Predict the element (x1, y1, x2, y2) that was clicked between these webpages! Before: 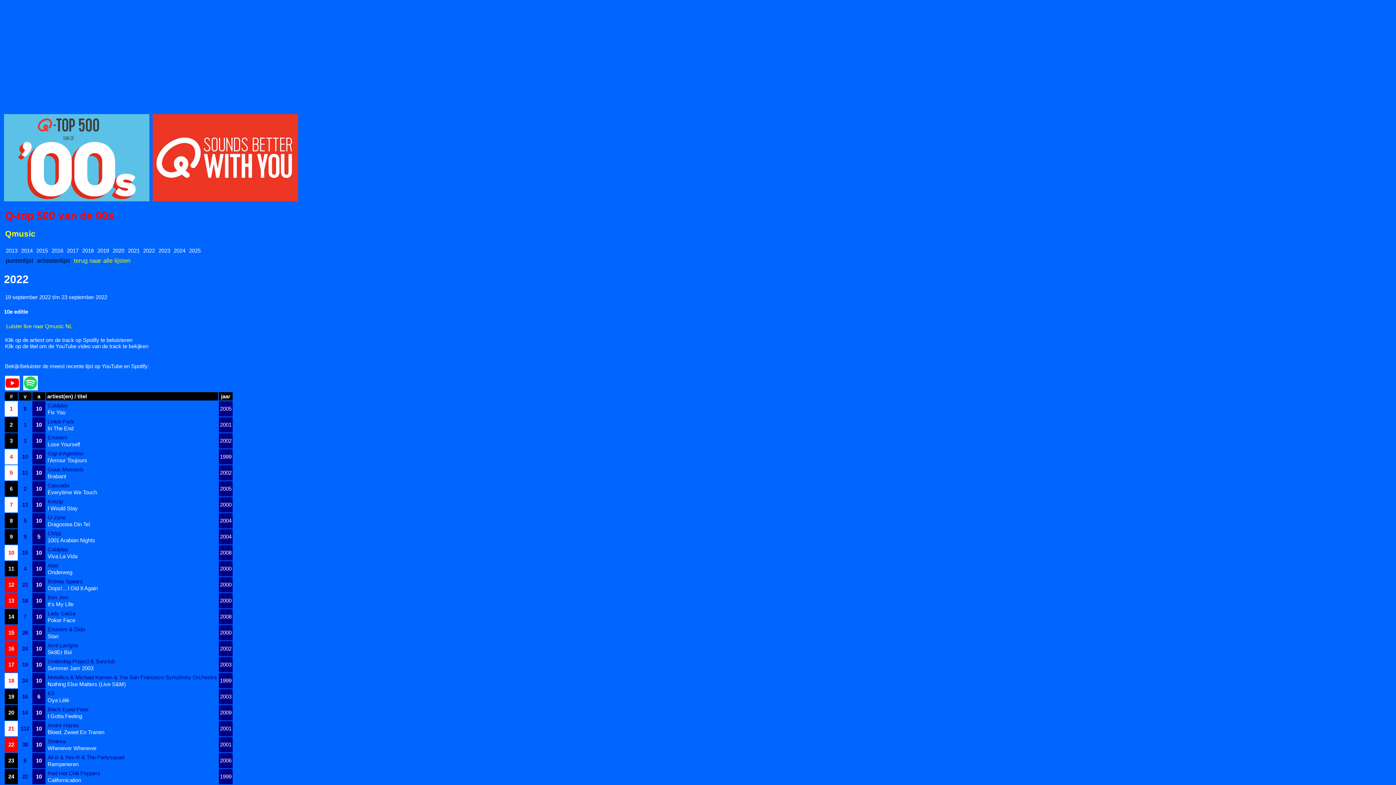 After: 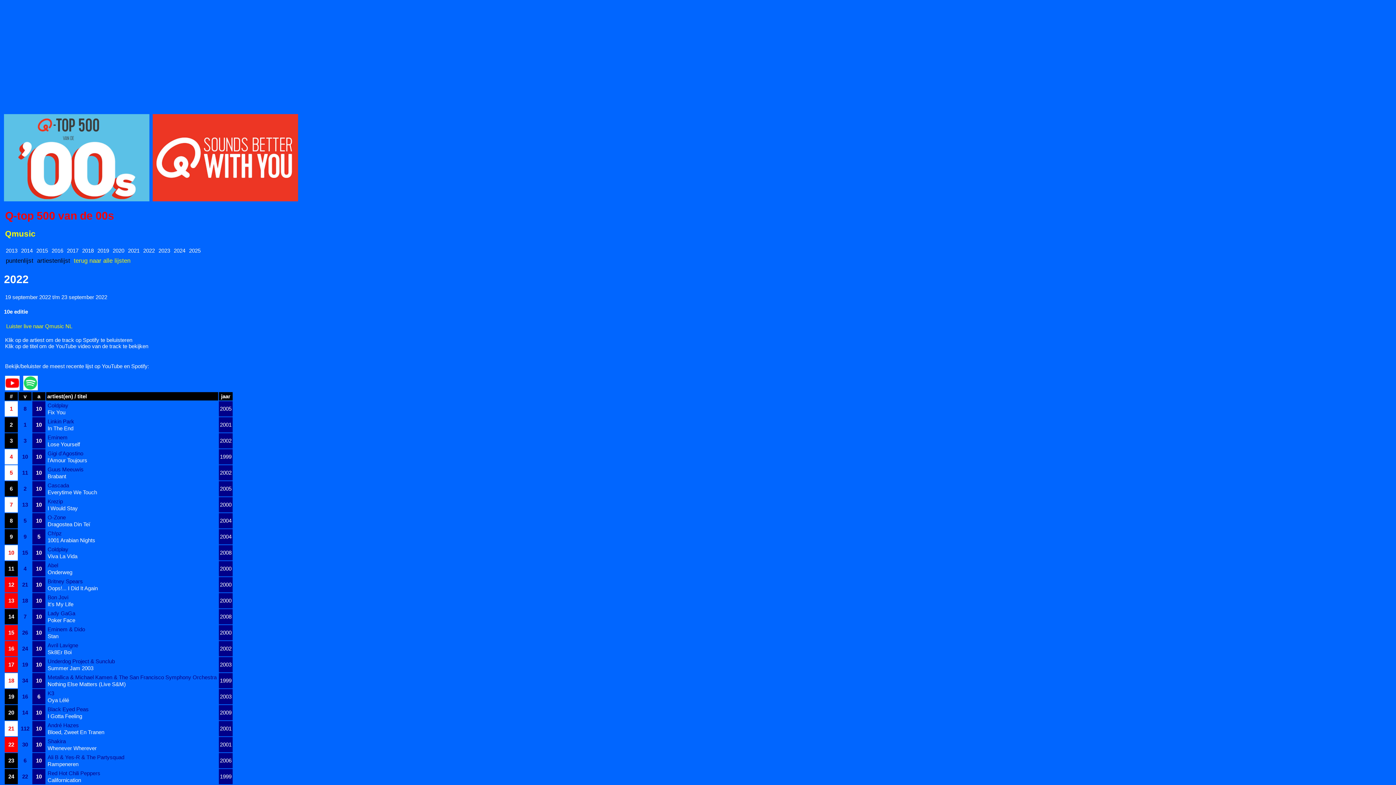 Action: label: Fix You bbox: (47, 409, 65, 415)